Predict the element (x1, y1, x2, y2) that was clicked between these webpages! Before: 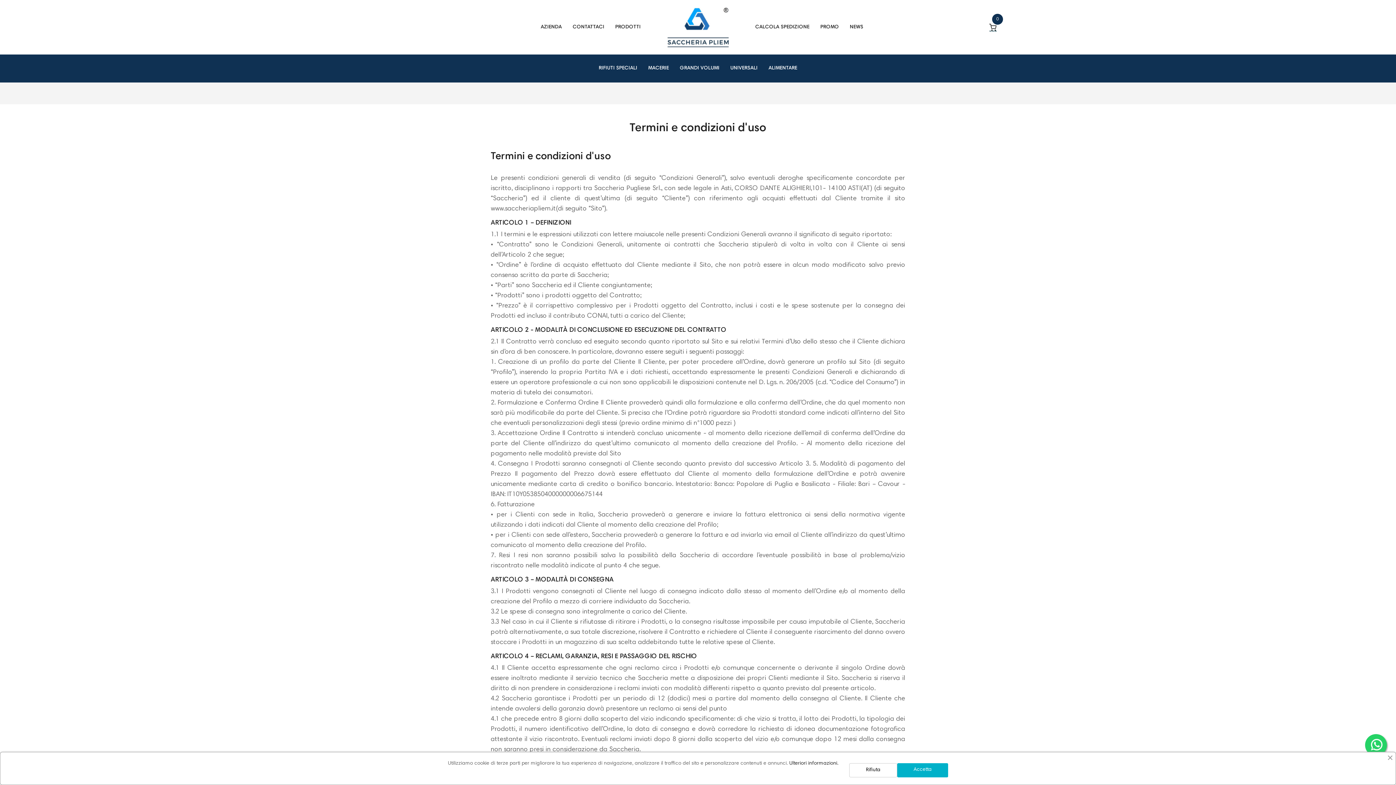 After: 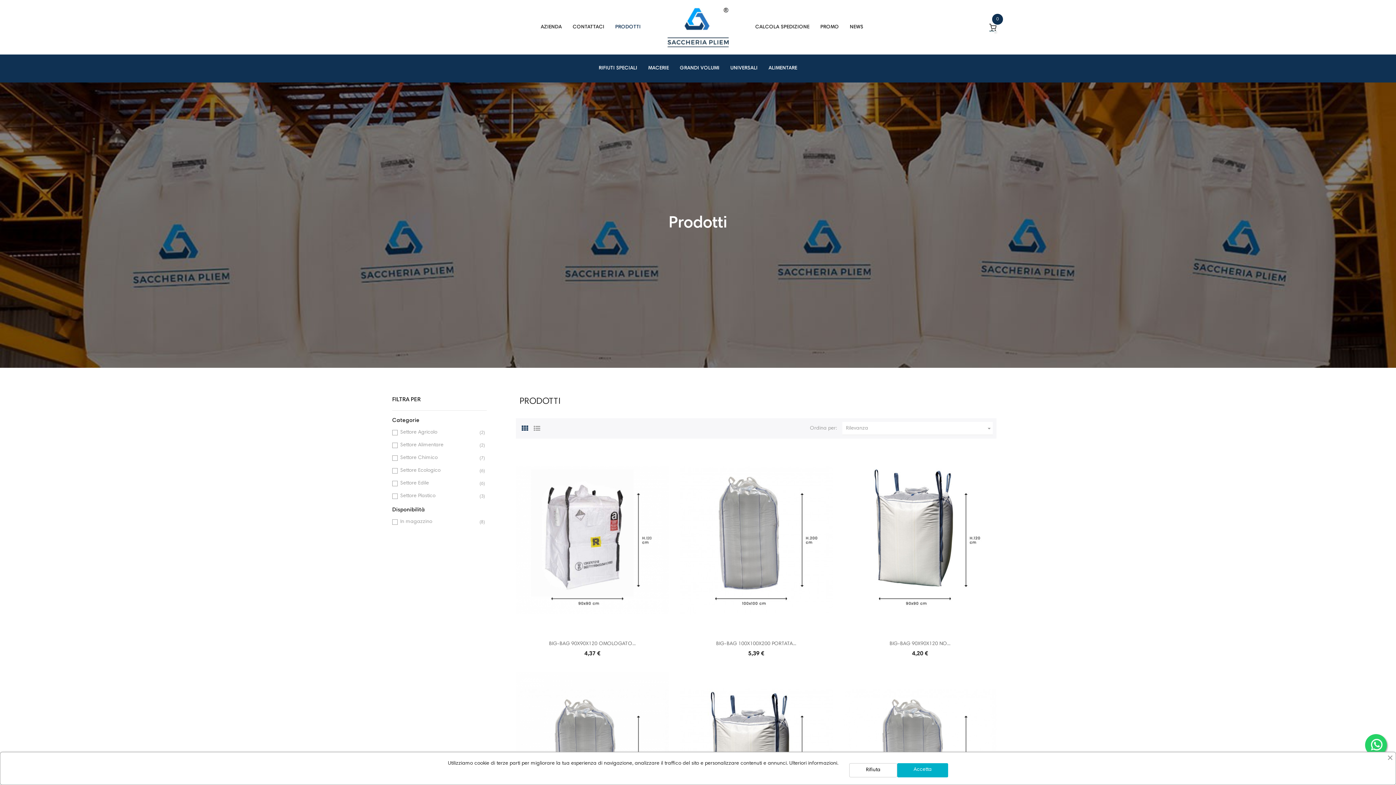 Action: label: PRODOTTI bbox: (609, 7, 646, 46)